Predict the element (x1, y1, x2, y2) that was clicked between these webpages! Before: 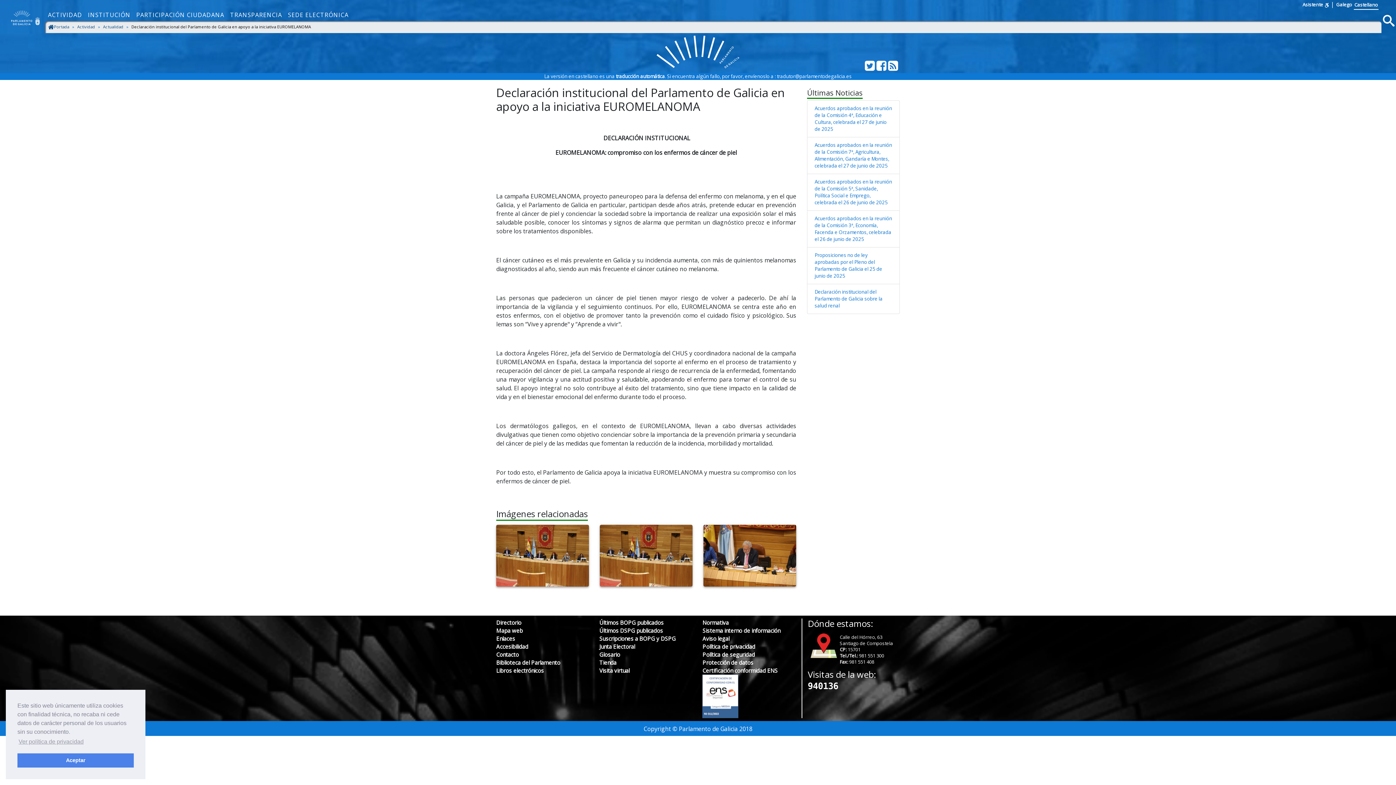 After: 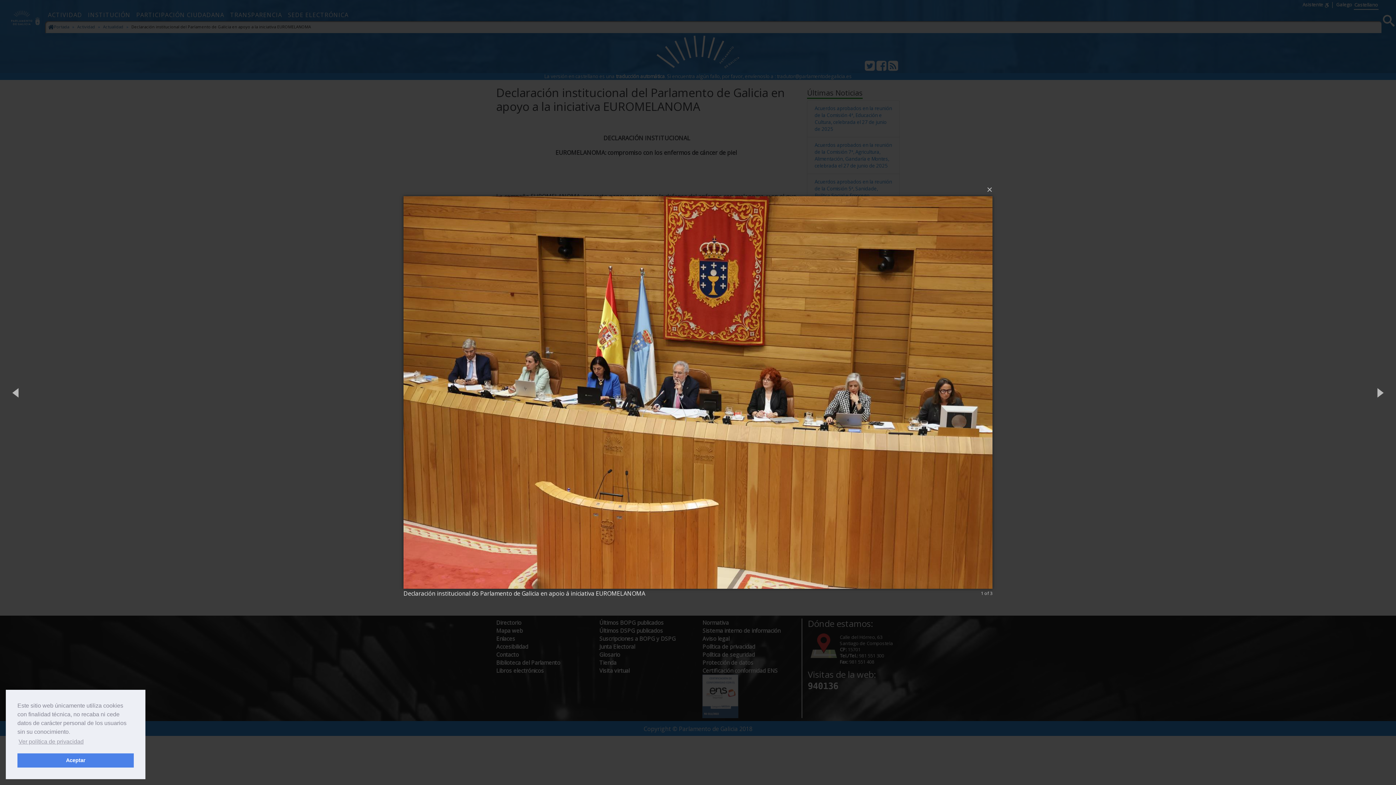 Action: label: Pulse para ampliar (+) bbox: (496, 525, 589, 586)